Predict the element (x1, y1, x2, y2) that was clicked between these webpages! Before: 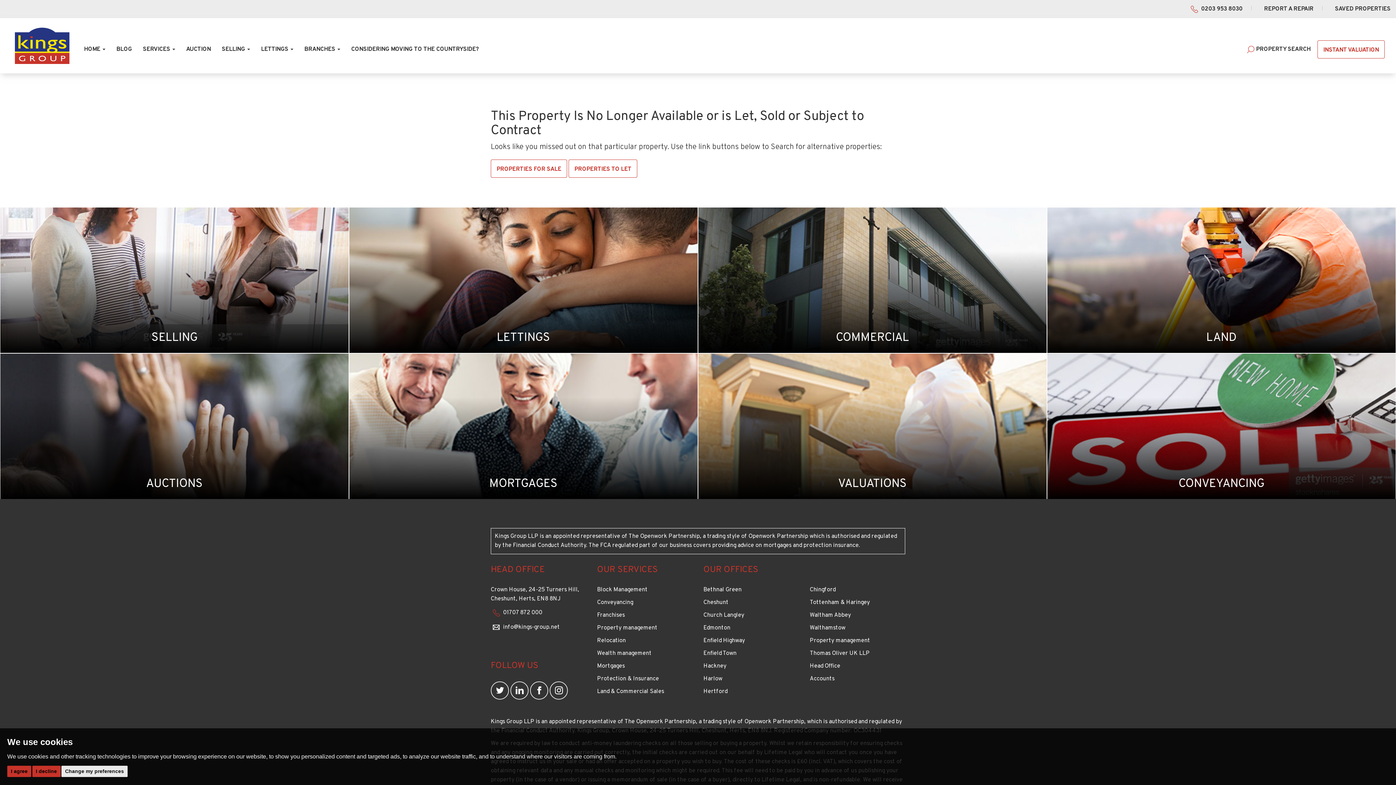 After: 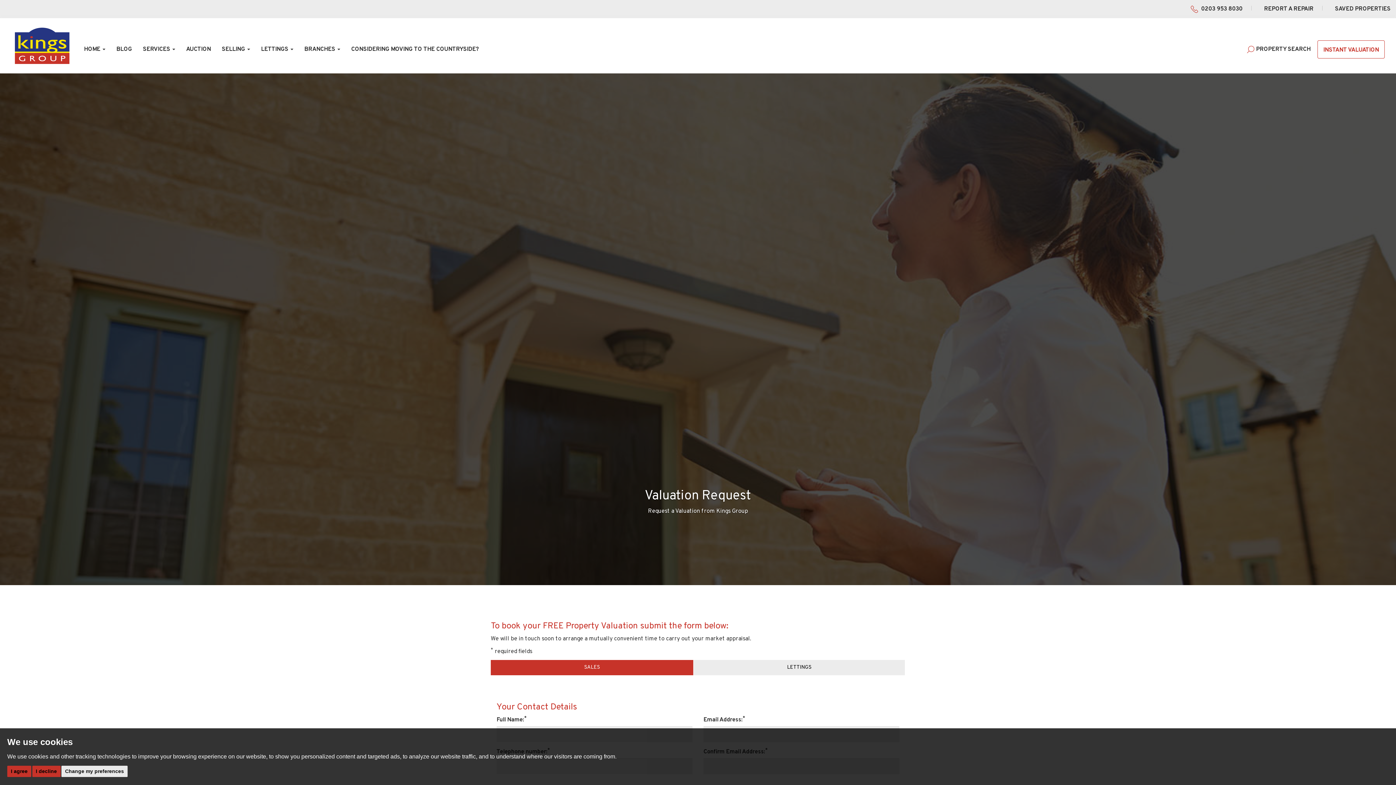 Action: bbox: (698, 353, 1046, 499) label: VALUATIONS